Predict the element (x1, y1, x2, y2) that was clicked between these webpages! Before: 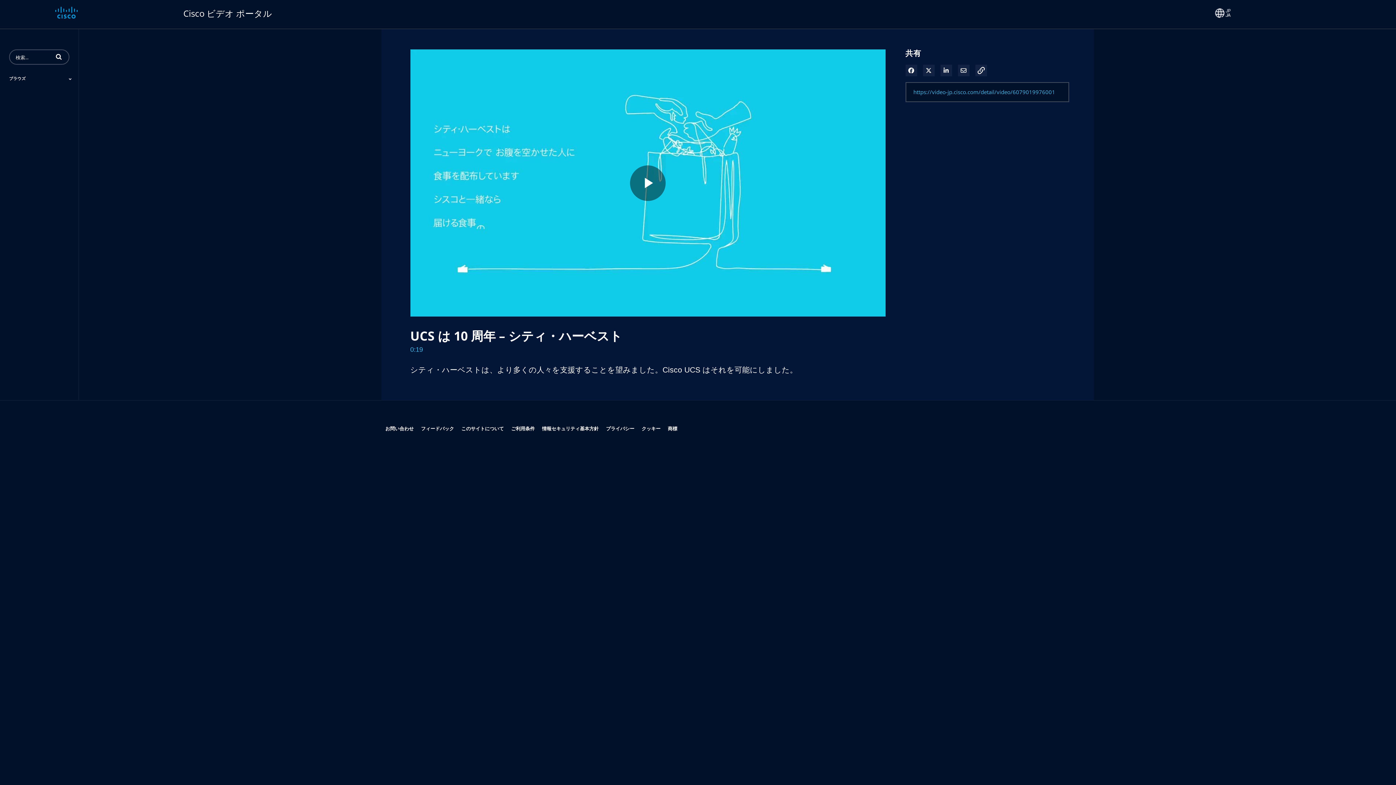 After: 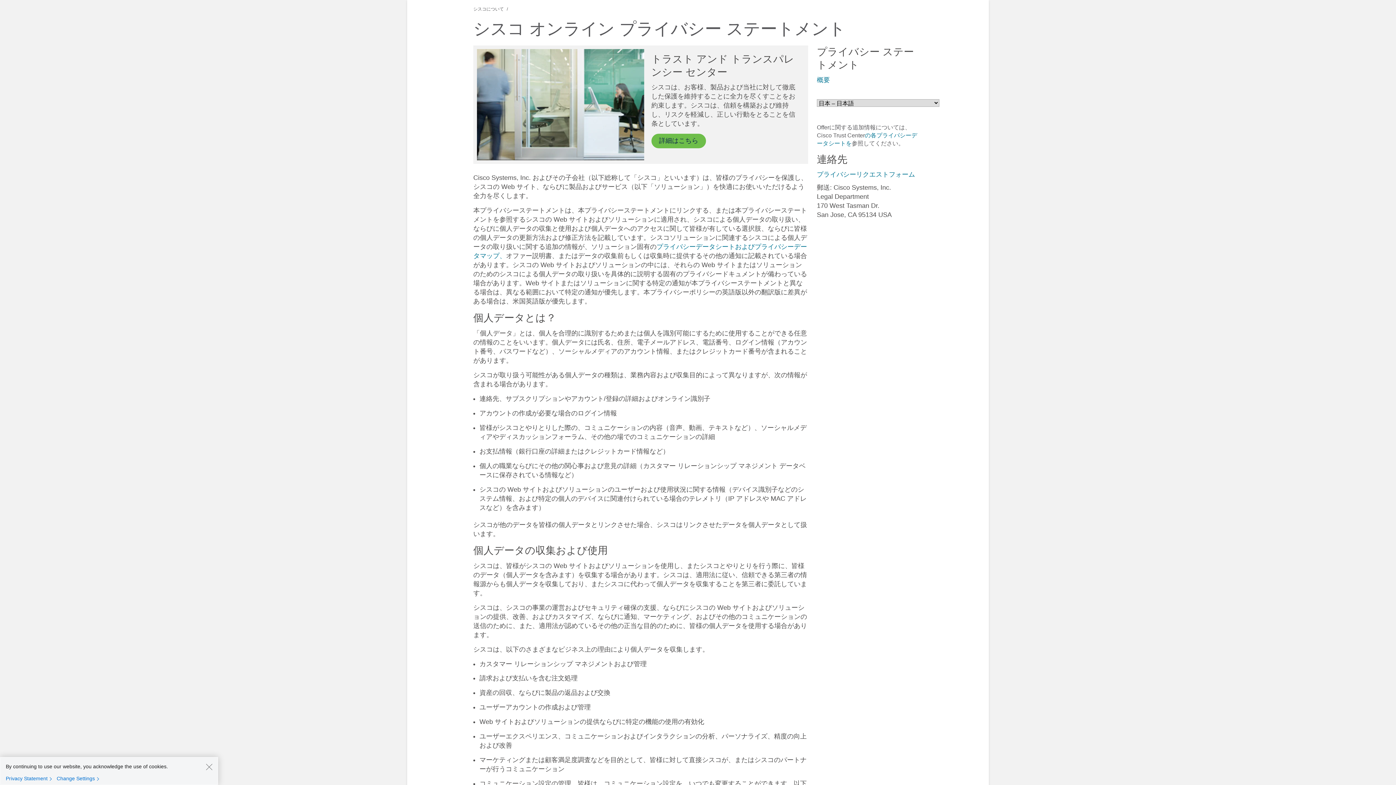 Action: bbox: (606, 423, 634, 433) label: プライバシー
新しいウィンドウで開く